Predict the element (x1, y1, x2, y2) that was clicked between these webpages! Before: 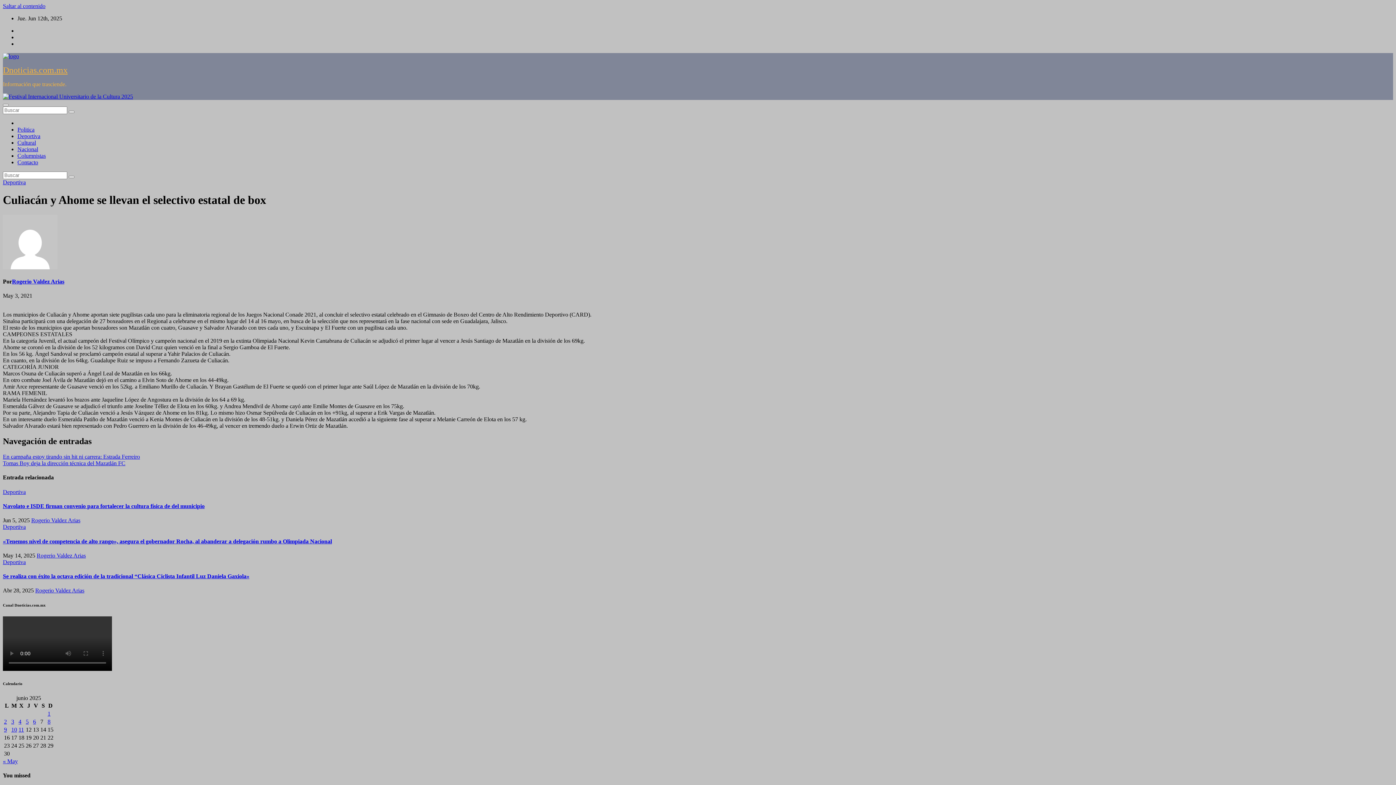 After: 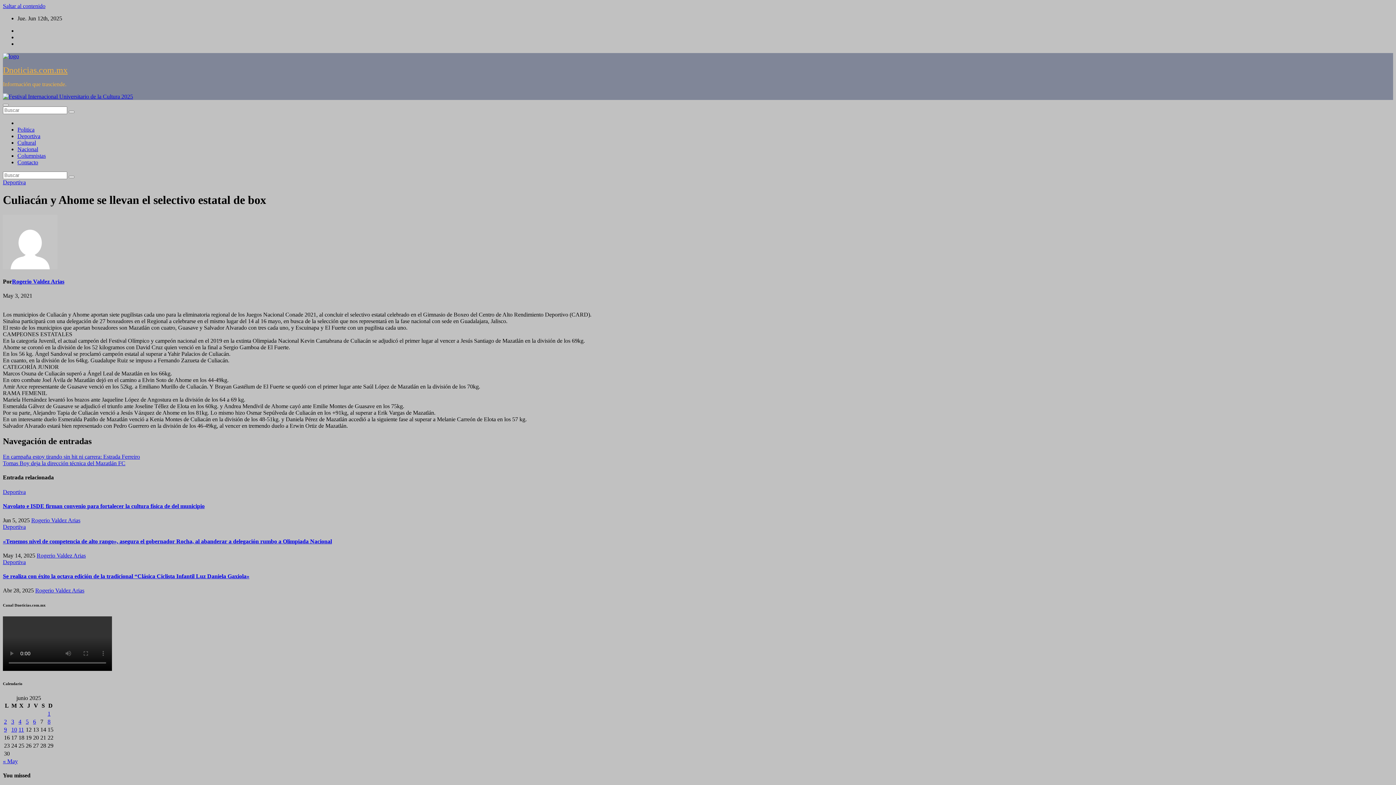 Action: bbox: (2, 93, 133, 99)